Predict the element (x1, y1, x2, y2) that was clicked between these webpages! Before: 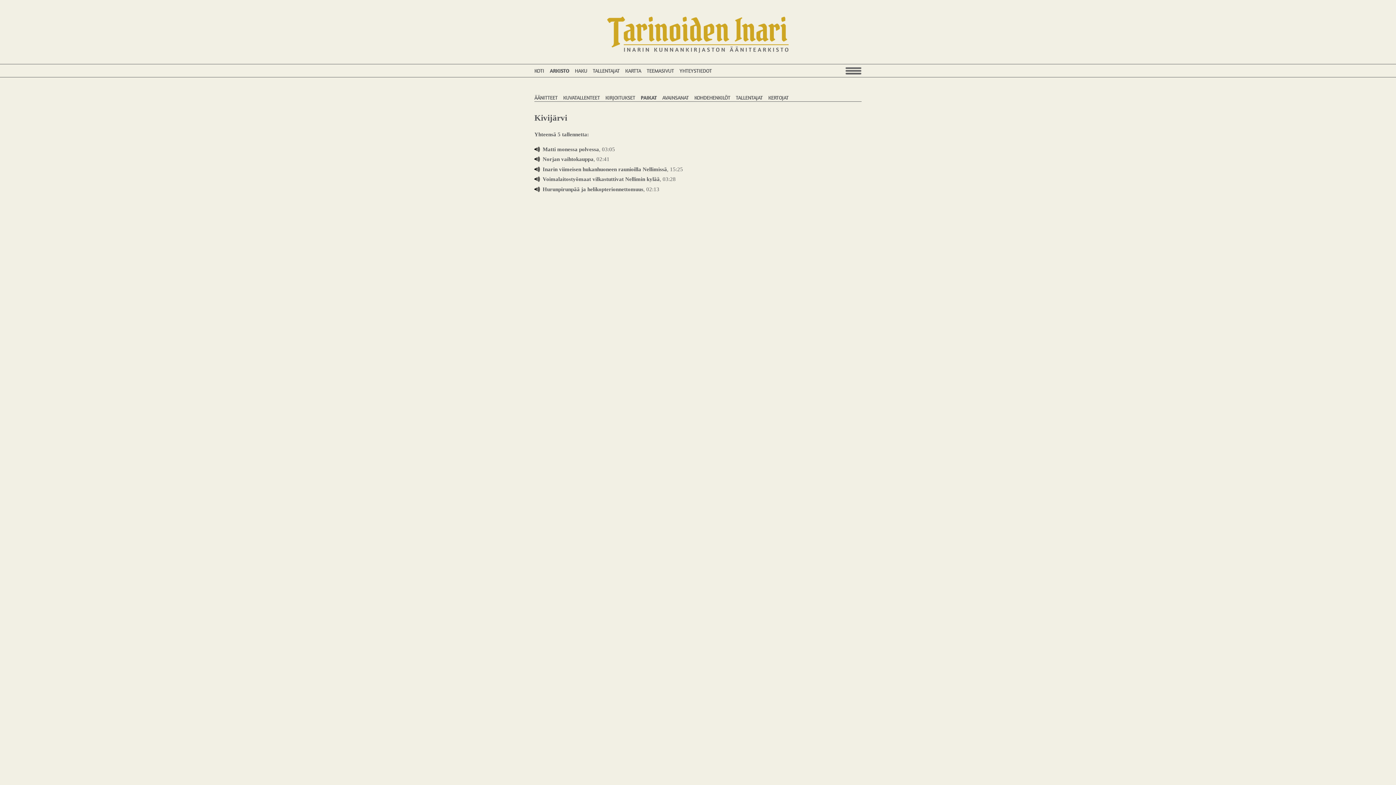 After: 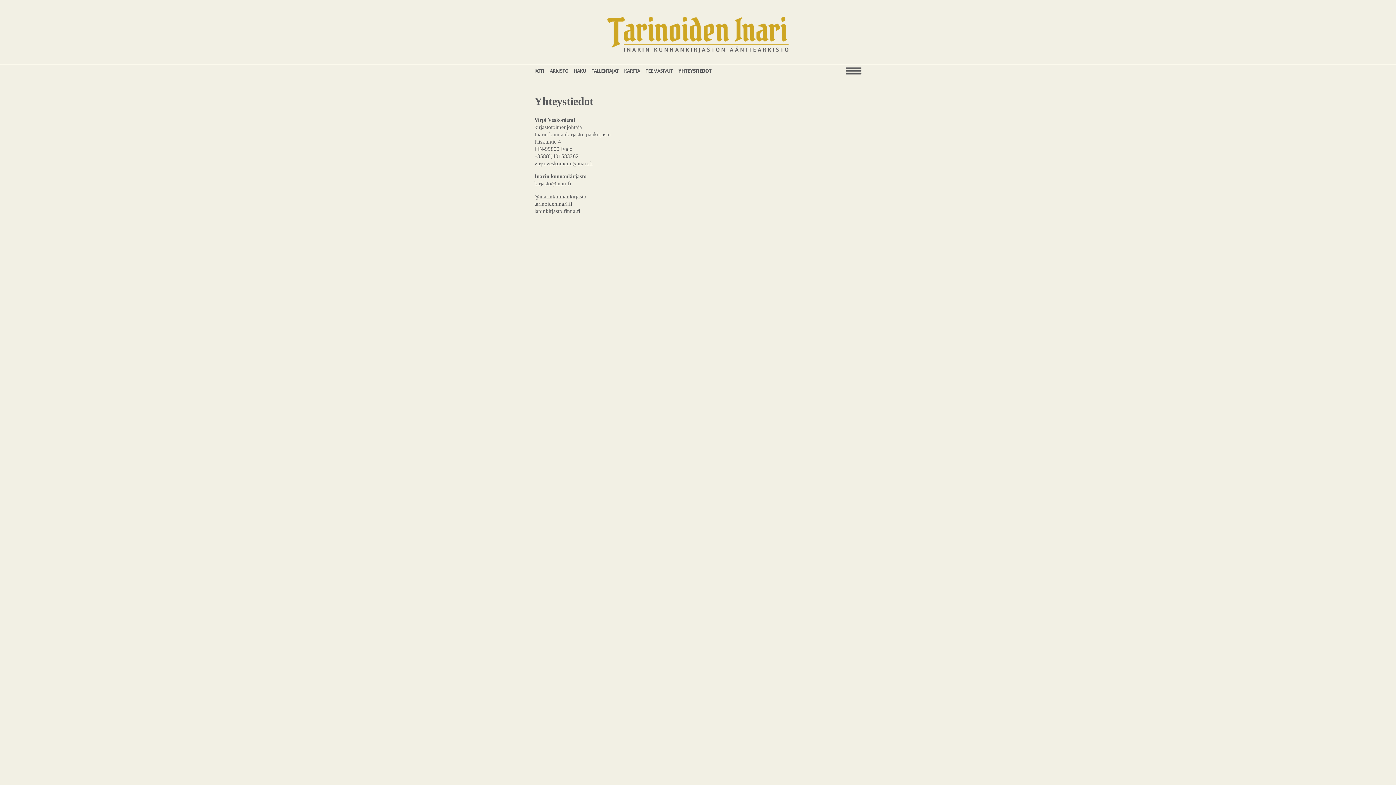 Action: bbox: (679, 67, 712, 73) label: YHTEYSTIEDOT